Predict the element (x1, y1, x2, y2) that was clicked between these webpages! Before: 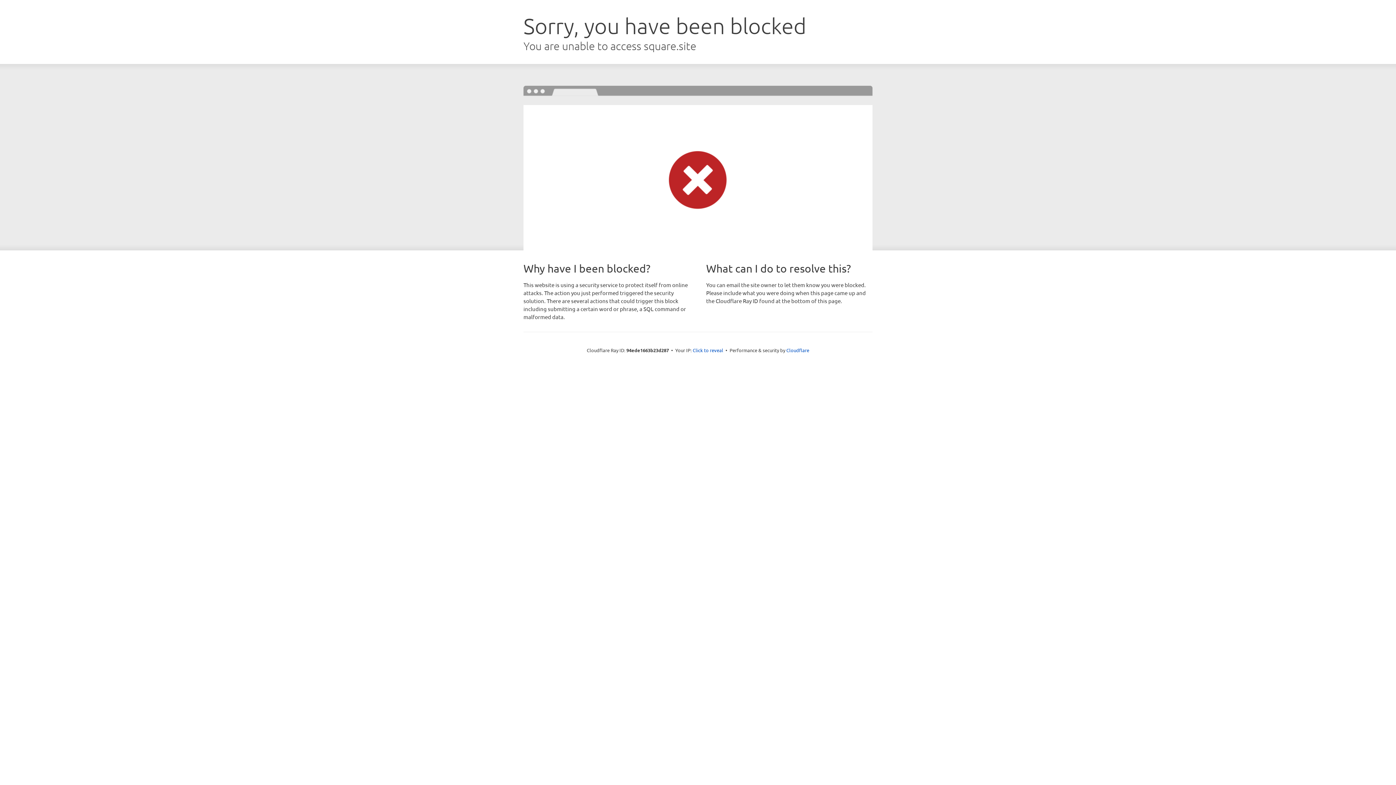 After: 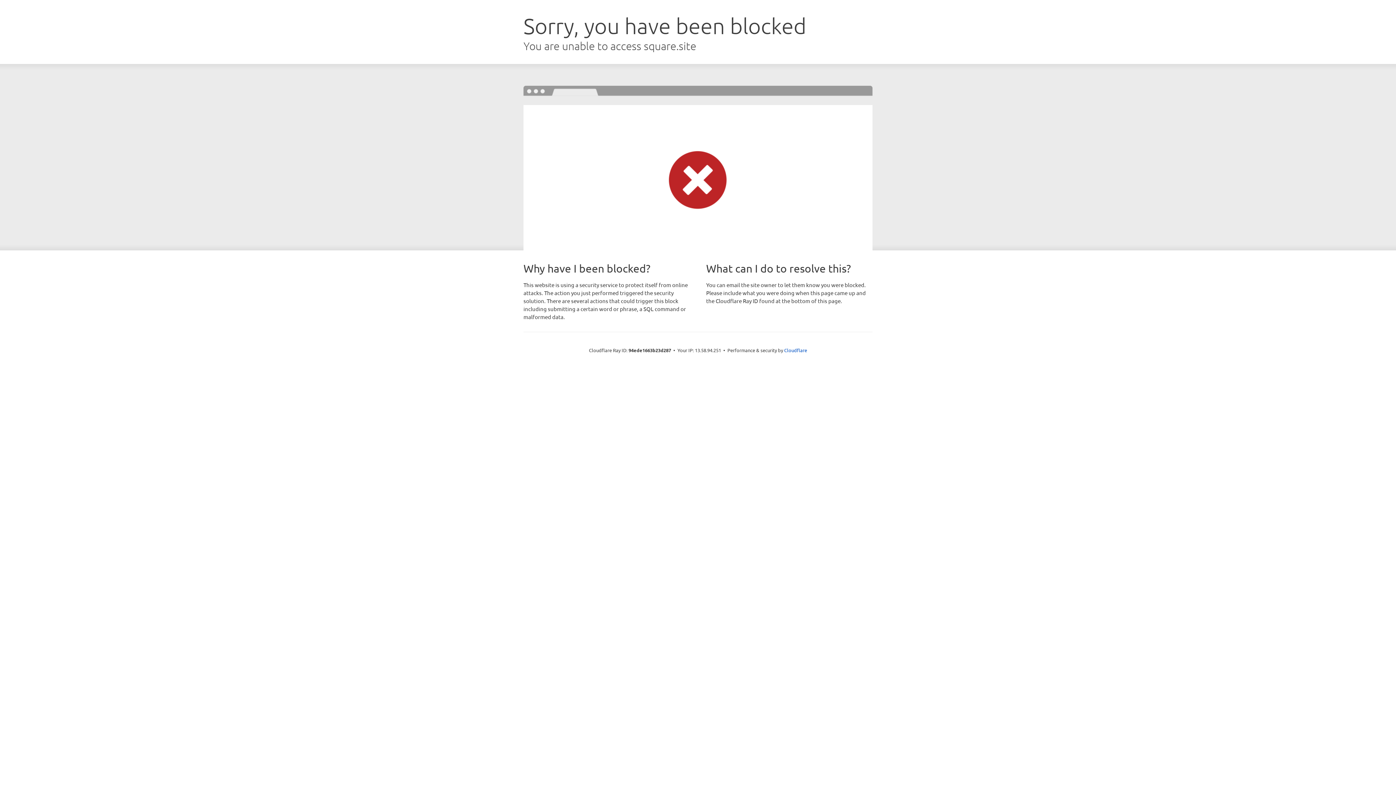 Action: bbox: (692, 346, 723, 353) label: Click to reveal